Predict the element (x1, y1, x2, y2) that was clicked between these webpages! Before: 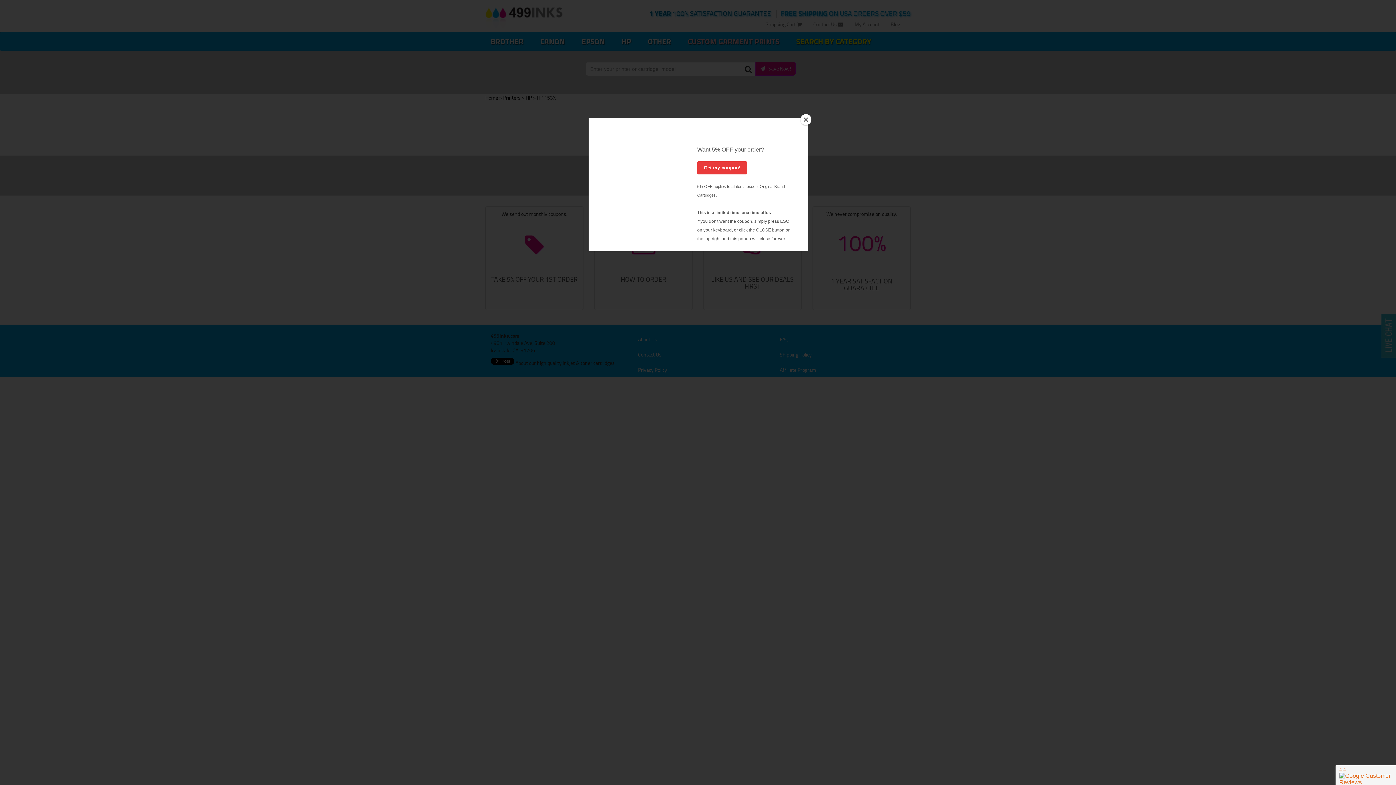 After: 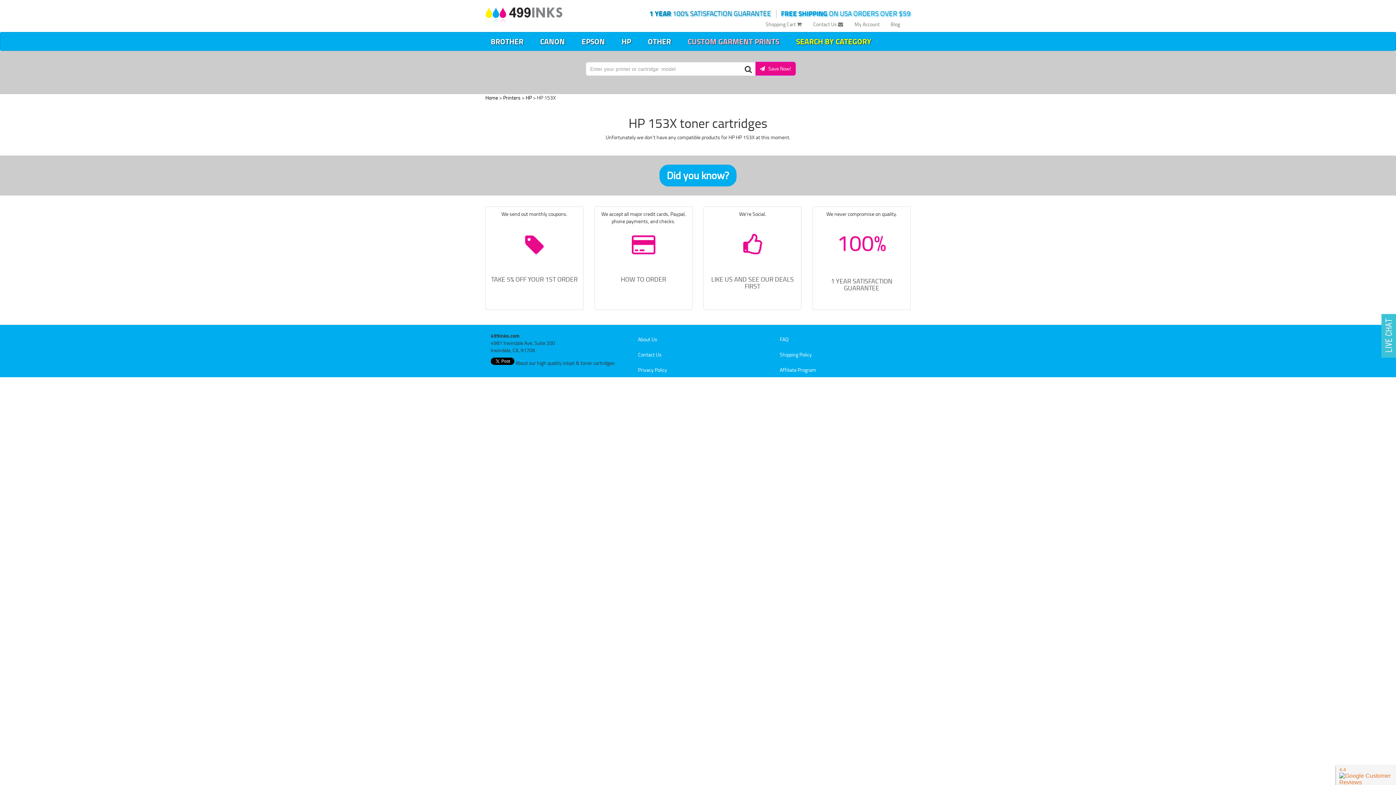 Action: label: Close bbox: (800, 114, 811, 125)